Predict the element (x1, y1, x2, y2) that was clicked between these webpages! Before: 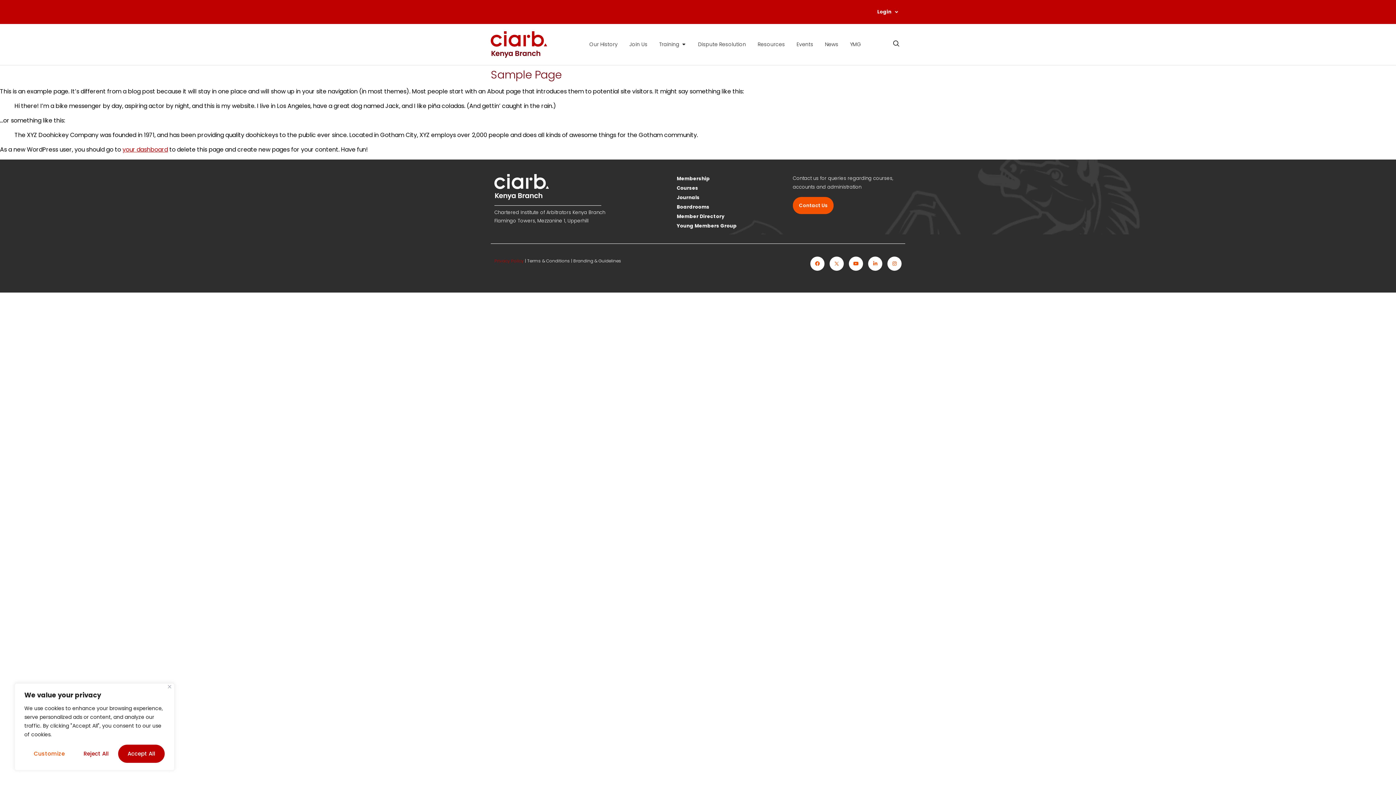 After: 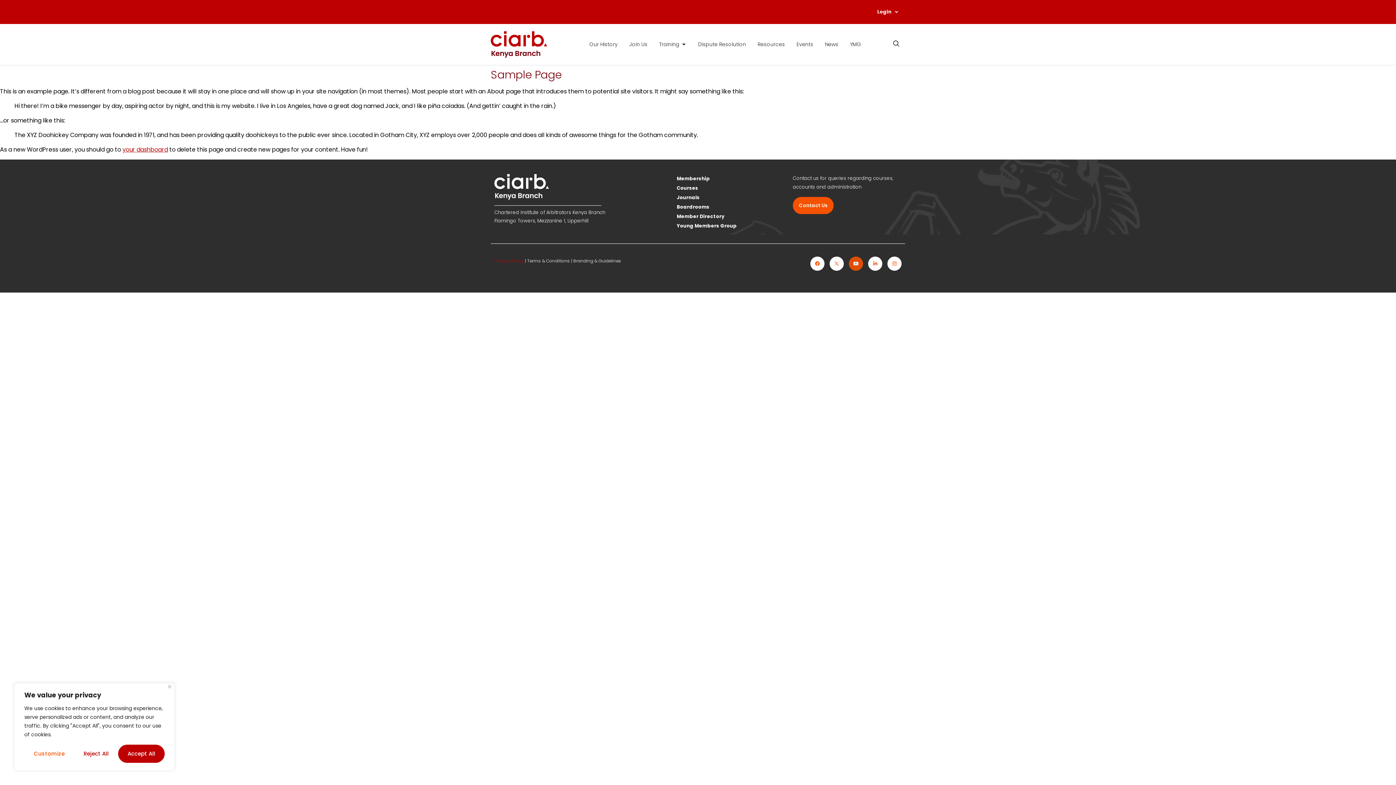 Action: bbox: (849, 256, 863, 270) label: Youtube